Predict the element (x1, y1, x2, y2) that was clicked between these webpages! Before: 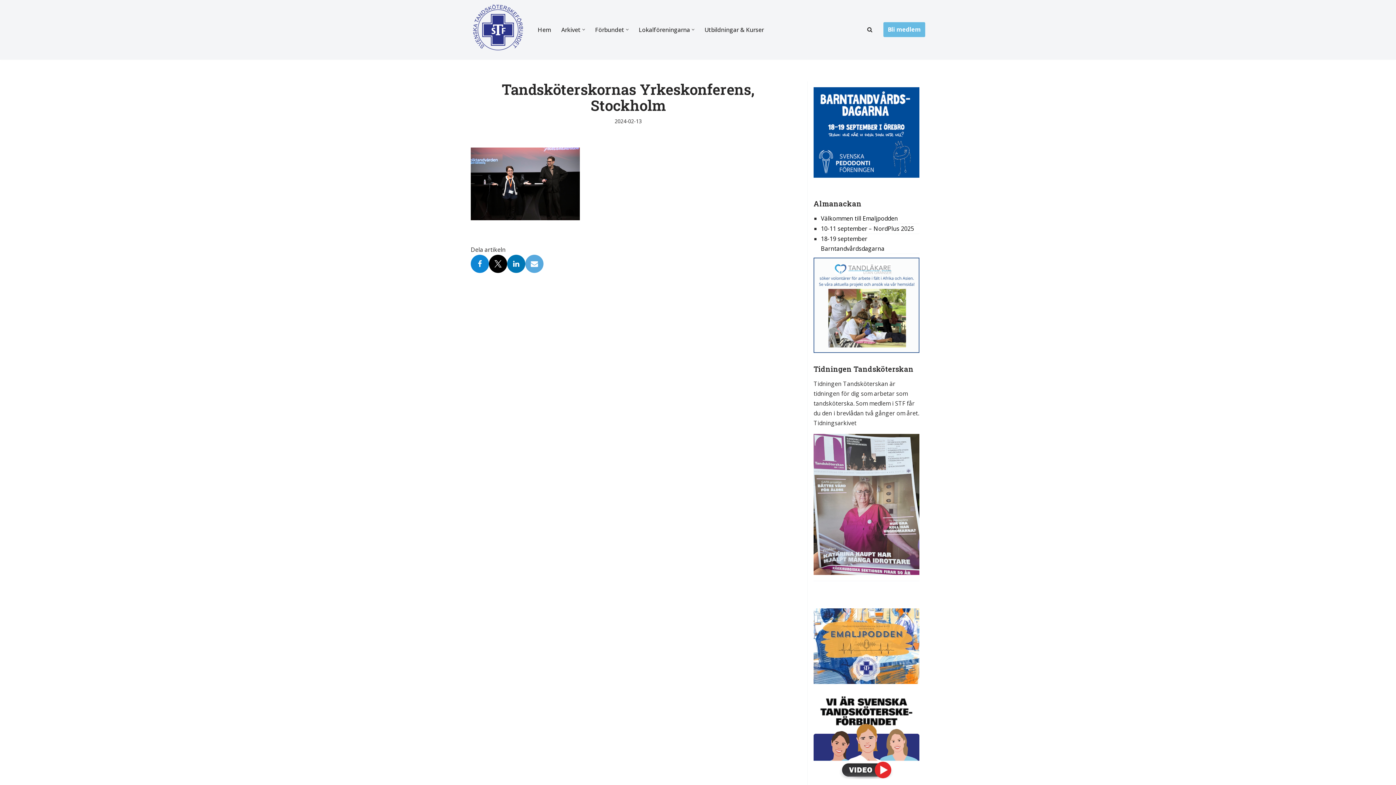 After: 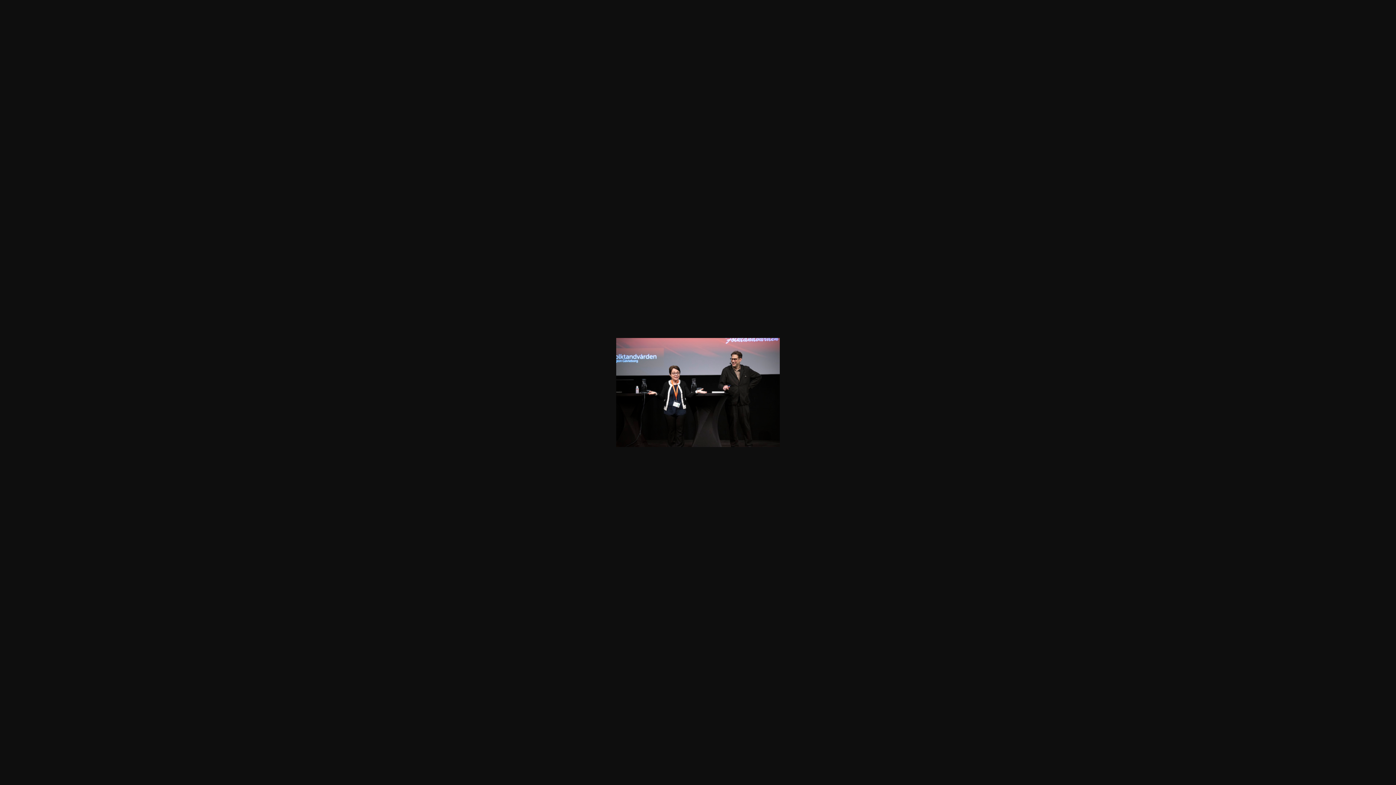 Action: bbox: (470, 214, 580, 222)